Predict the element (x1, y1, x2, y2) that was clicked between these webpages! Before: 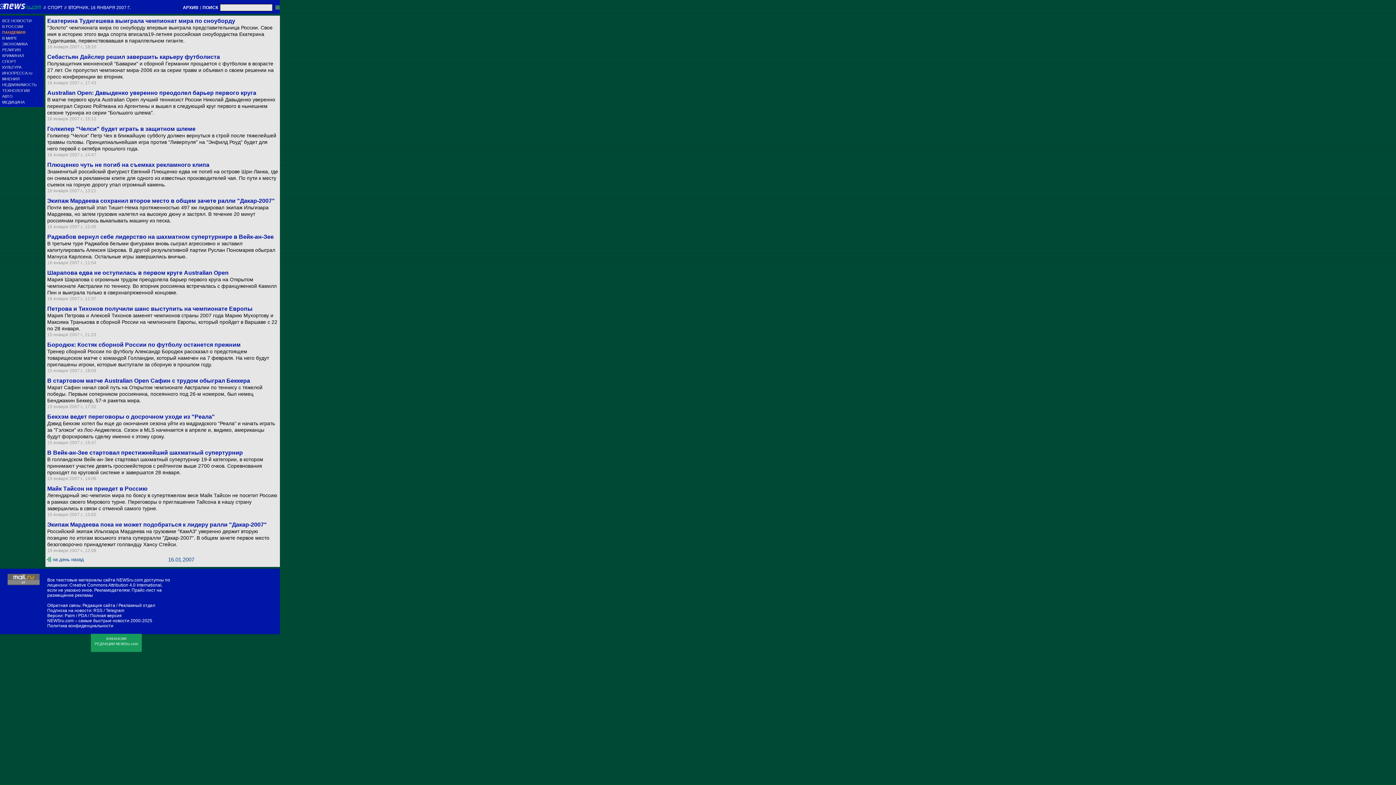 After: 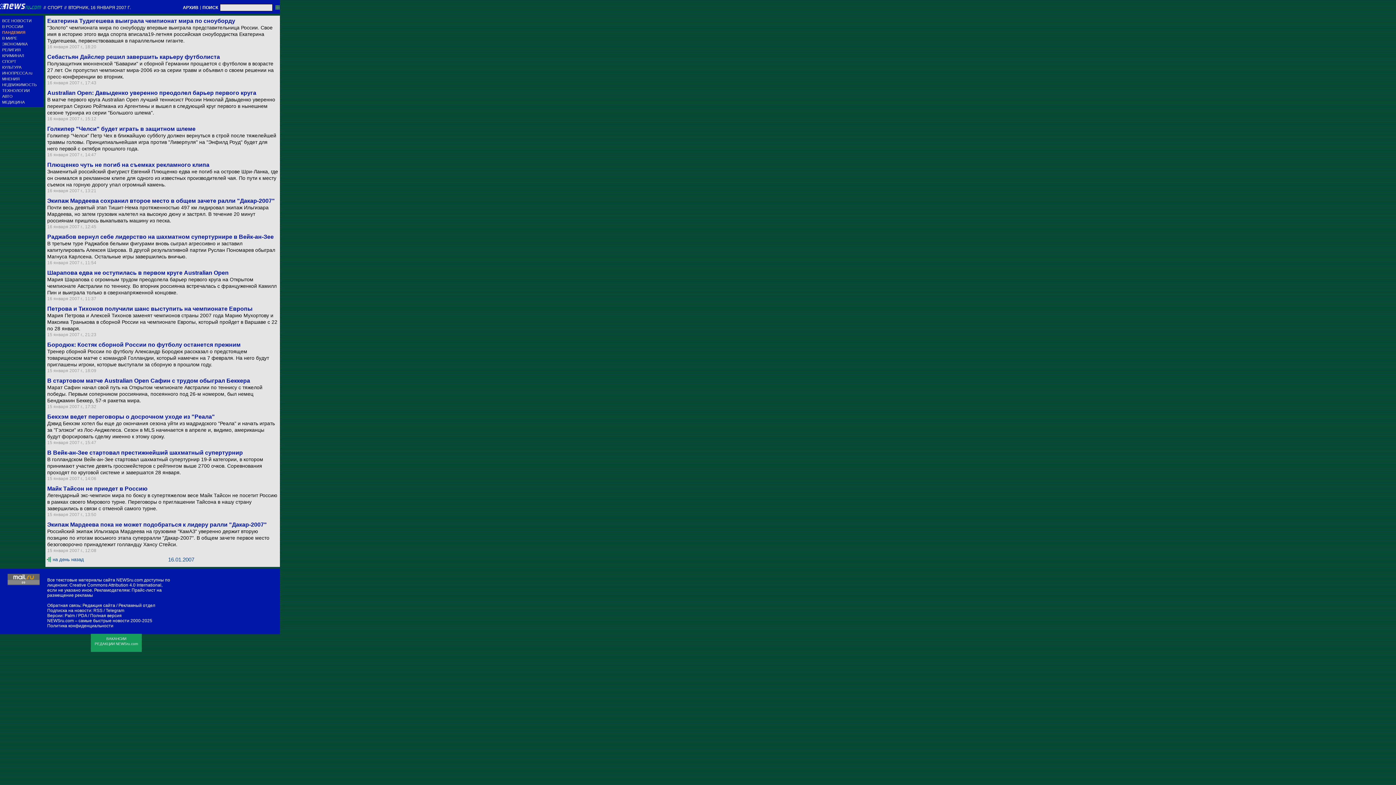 Action: bbox: (45, 4, 62, 10) label: СПОРТ